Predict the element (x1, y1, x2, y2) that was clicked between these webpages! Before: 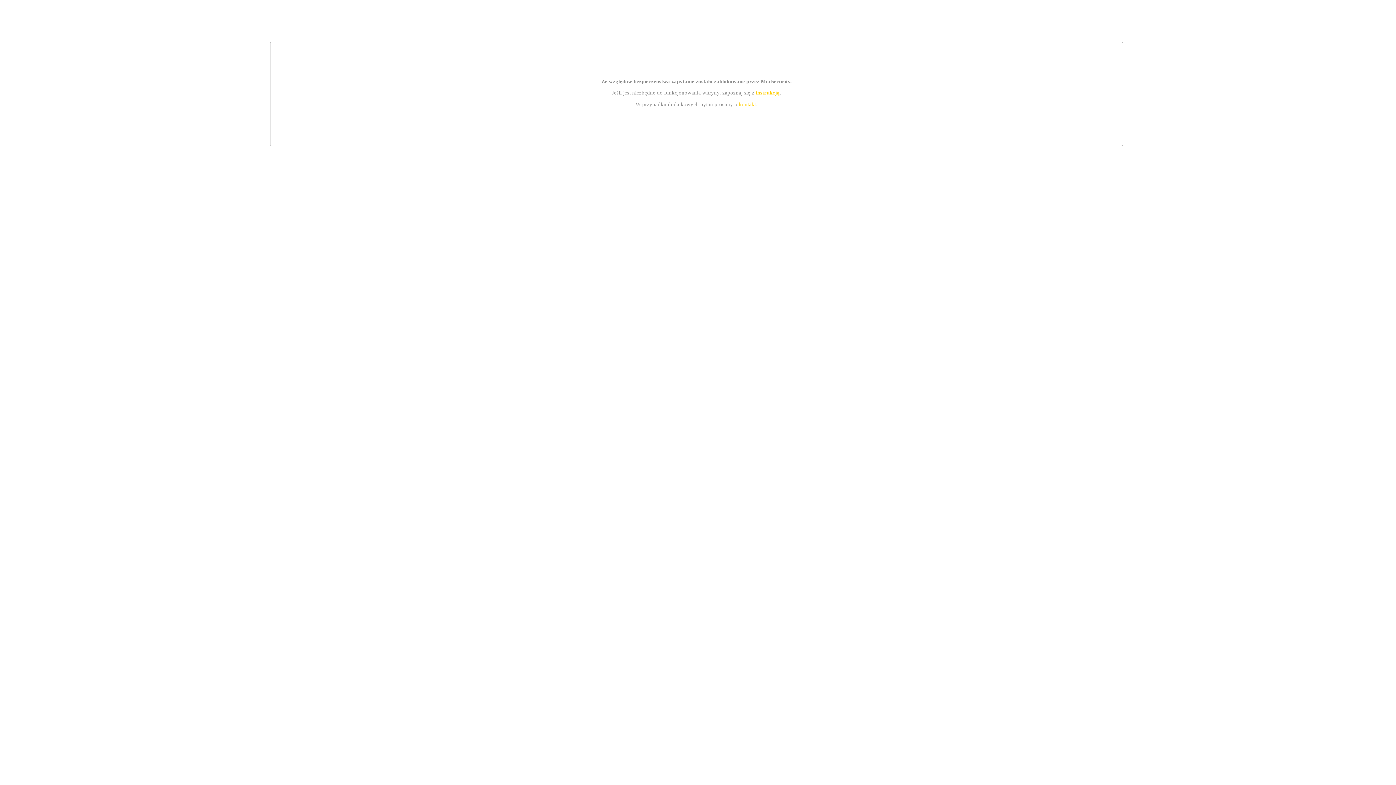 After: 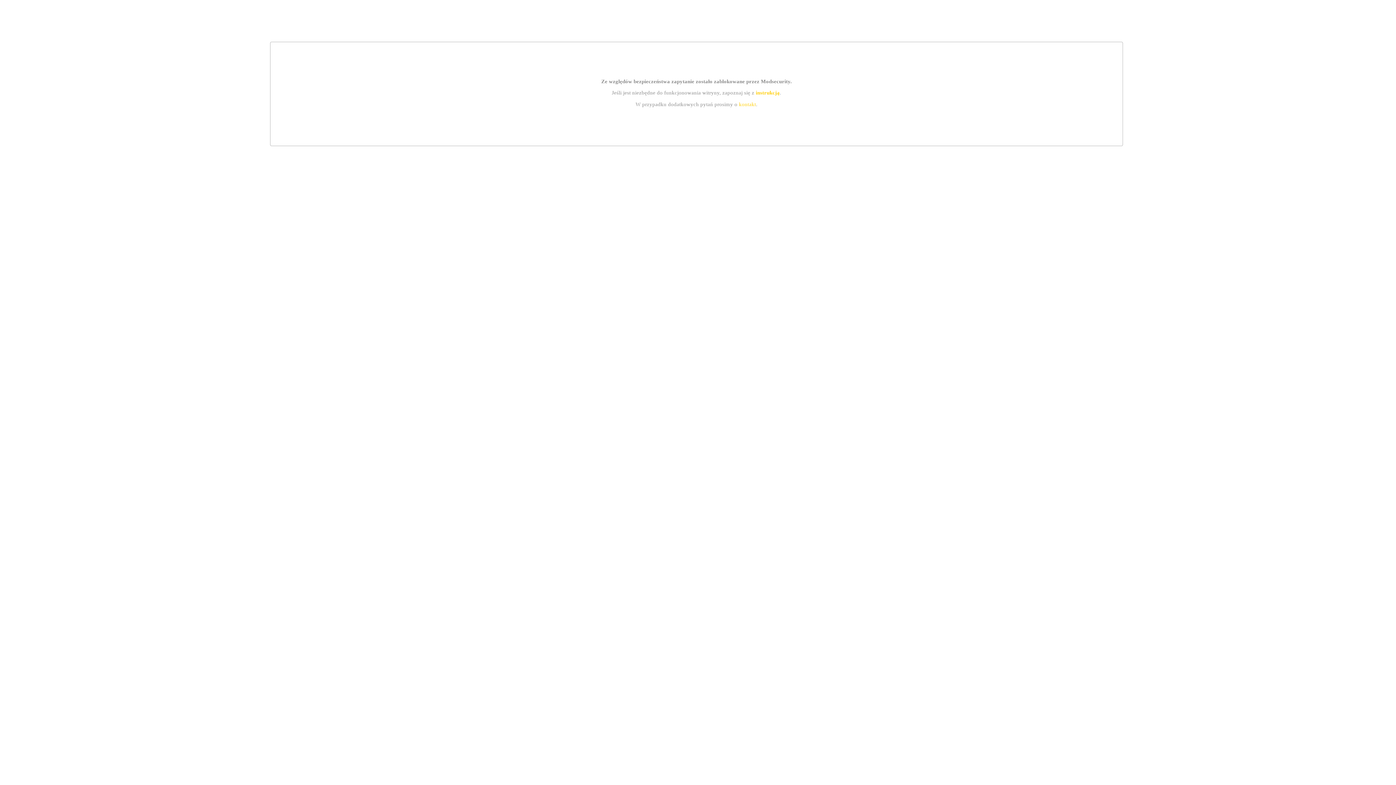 Action: bbox: (739, 101, 756, 107) label: kontakt